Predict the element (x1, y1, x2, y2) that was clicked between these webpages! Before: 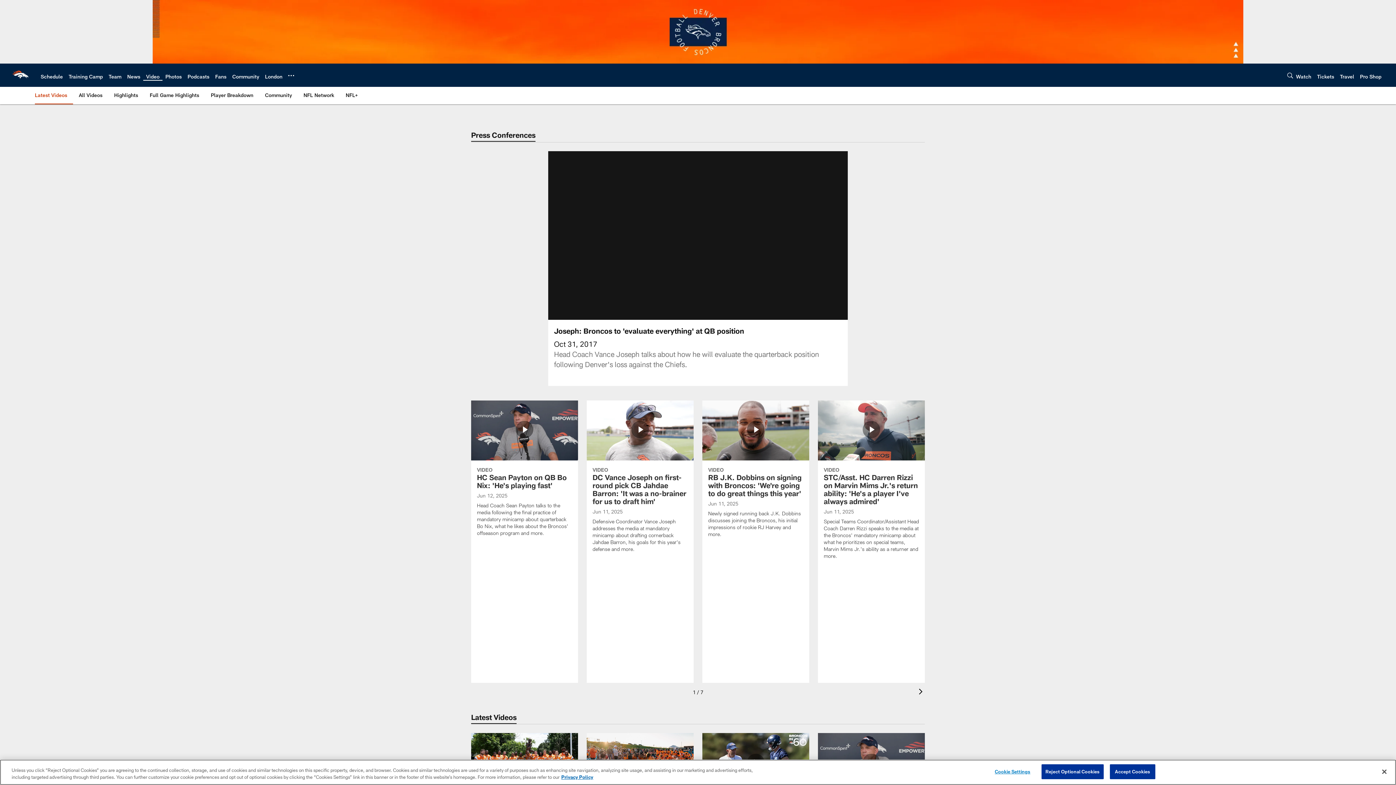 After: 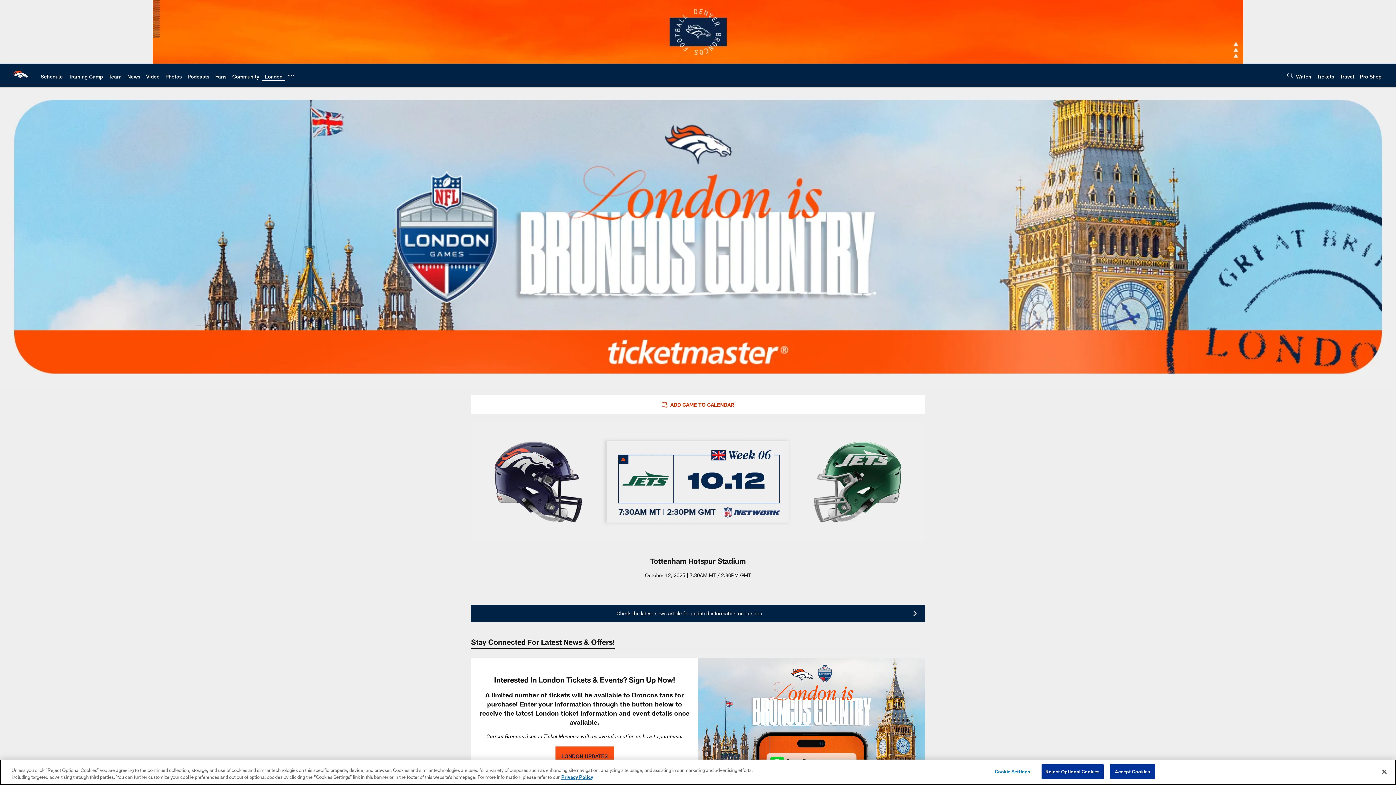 Action: bbox: (265, 73, 282, 79) label: London